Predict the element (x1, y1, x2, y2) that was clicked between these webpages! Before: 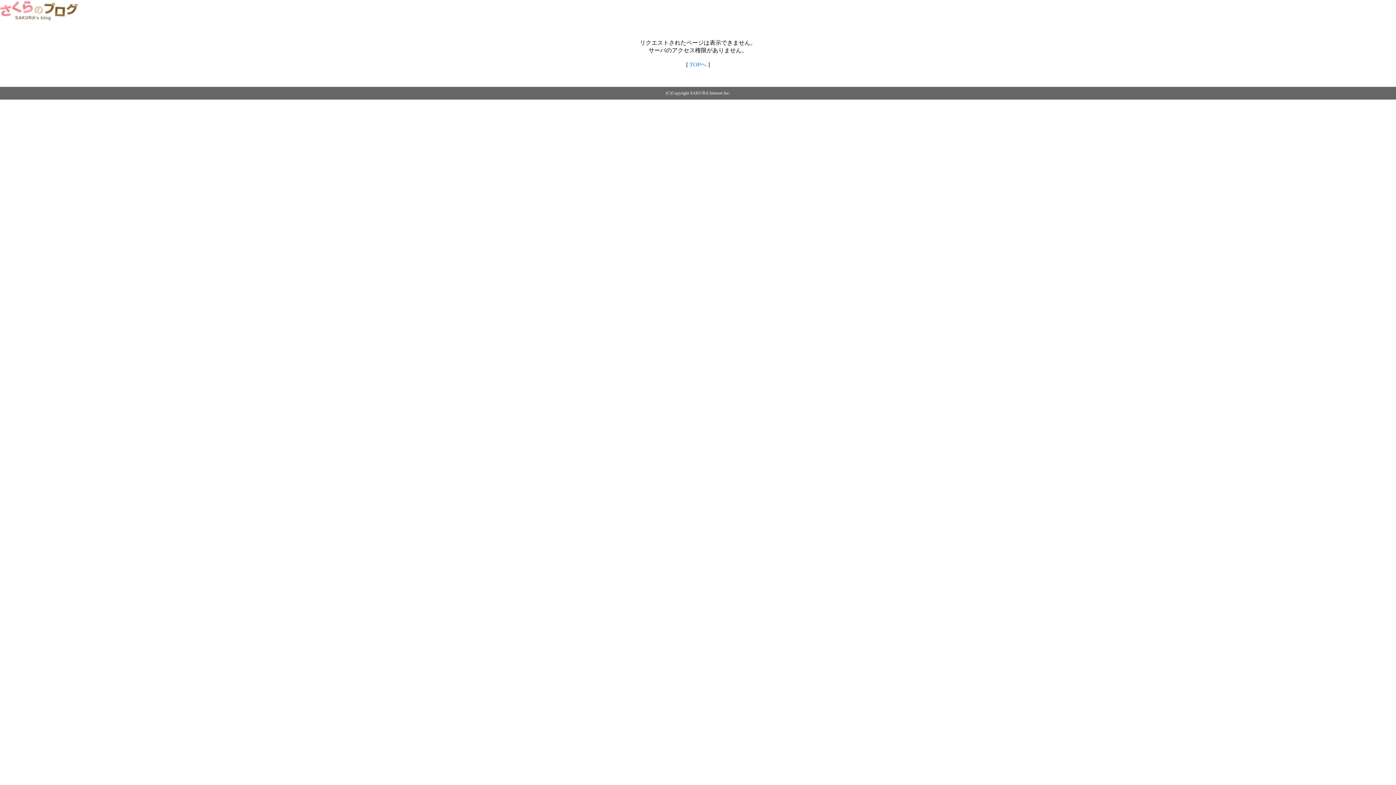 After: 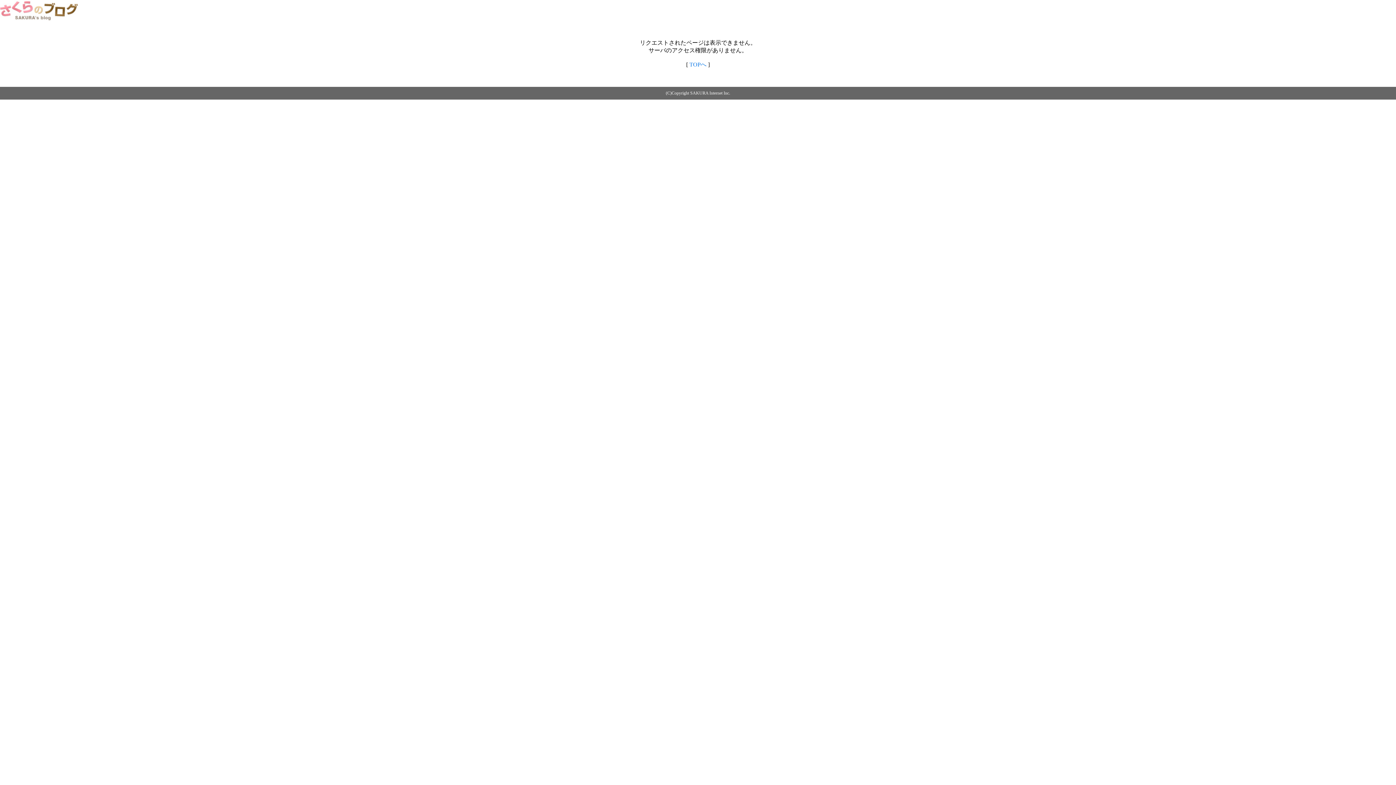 Action: bbox: (0, 14, 79, 20)